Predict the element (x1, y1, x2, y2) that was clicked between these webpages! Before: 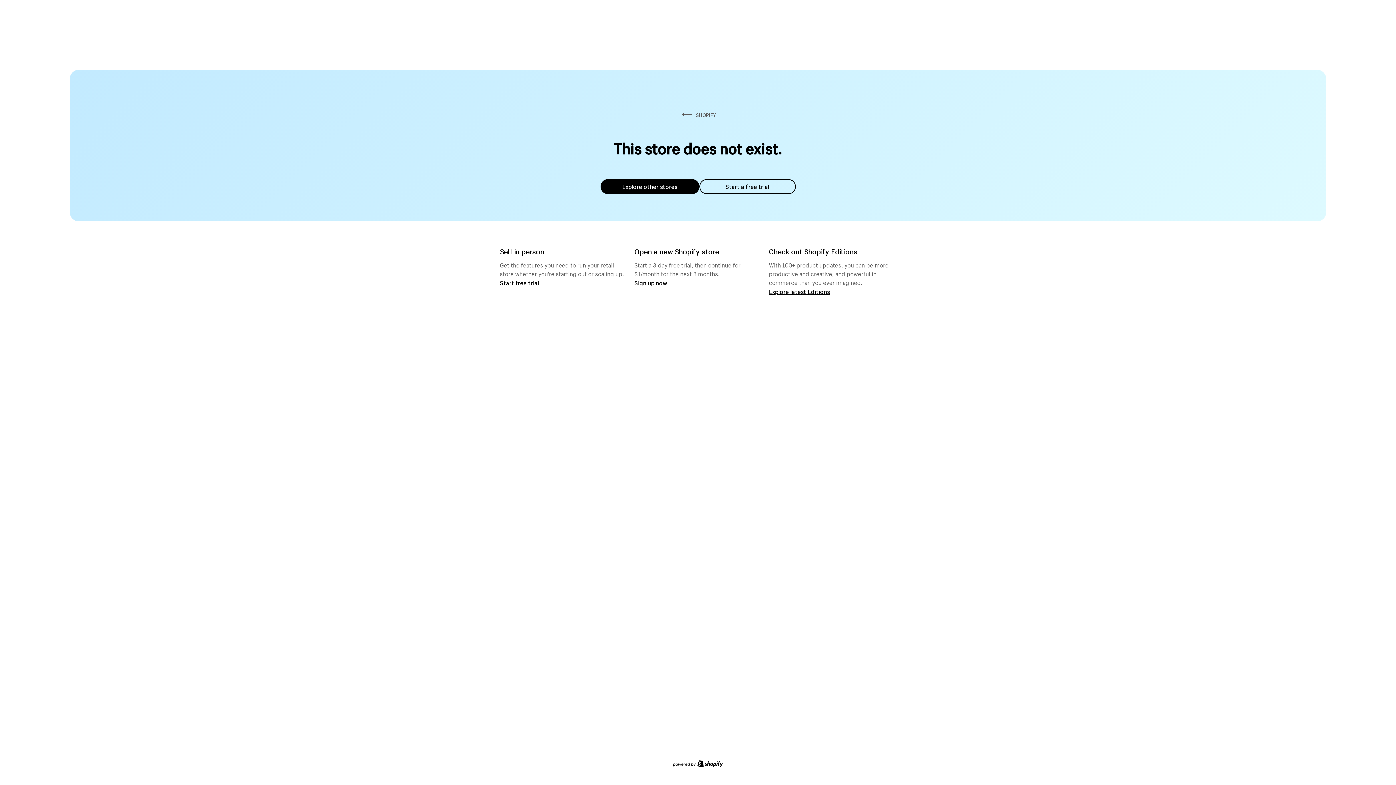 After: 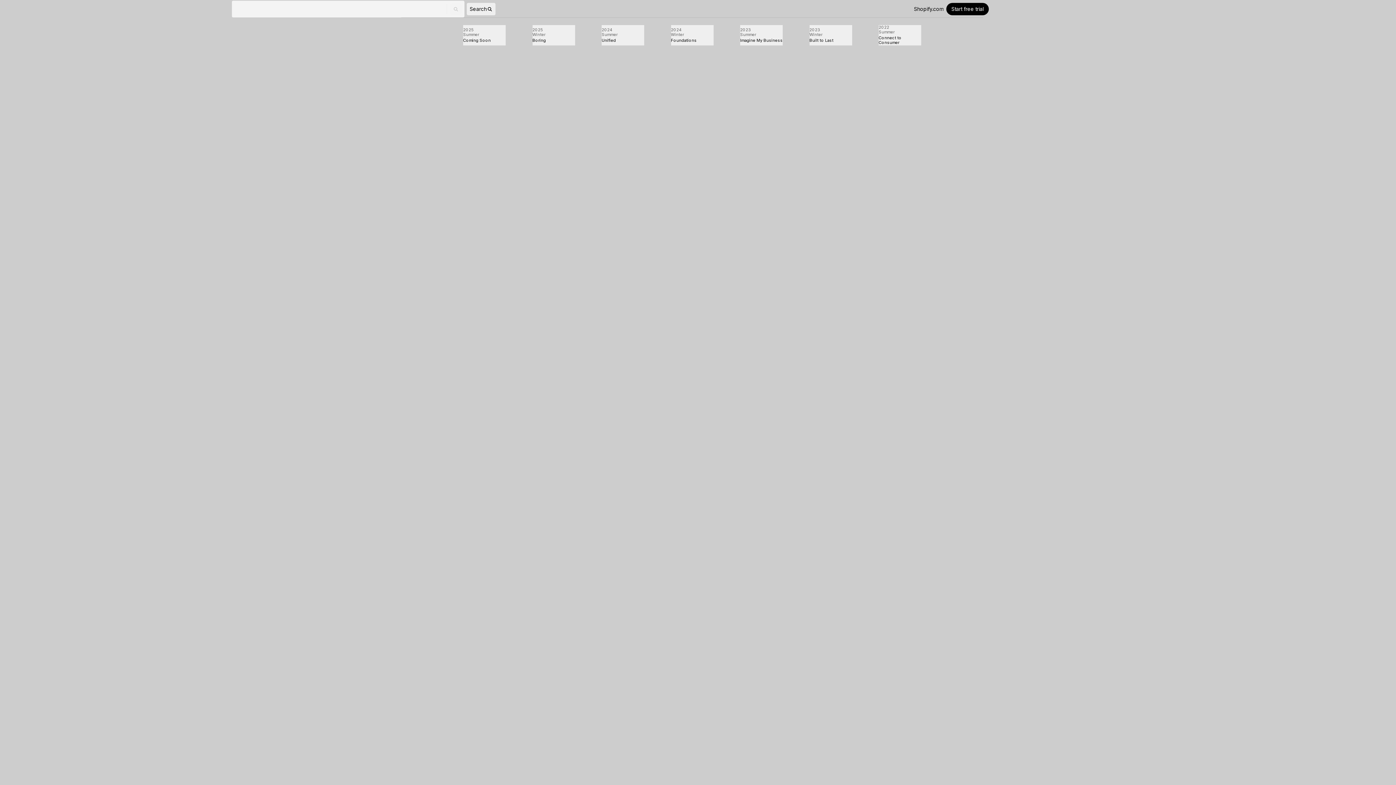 Action: label: Explore latest Editions bbox: (769, 287, 830, 295)